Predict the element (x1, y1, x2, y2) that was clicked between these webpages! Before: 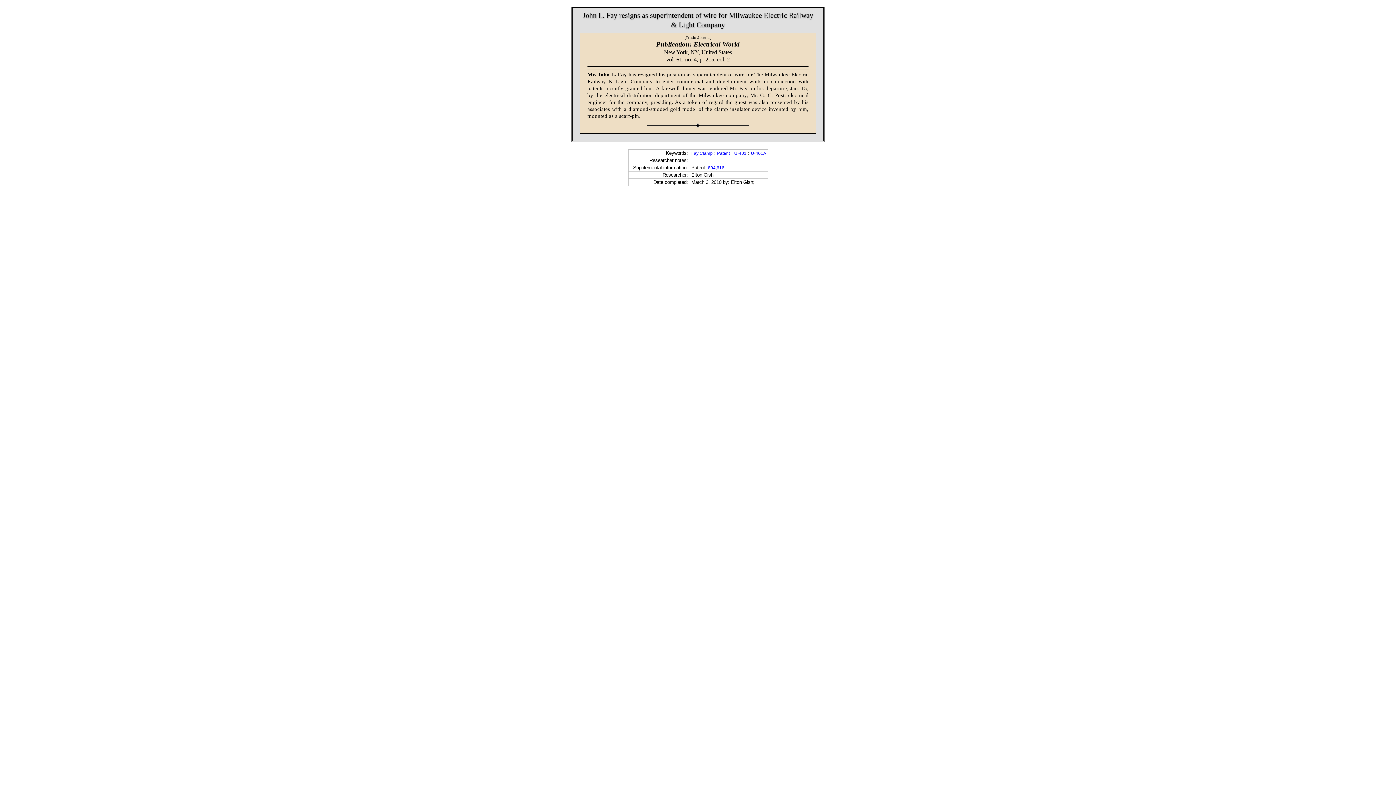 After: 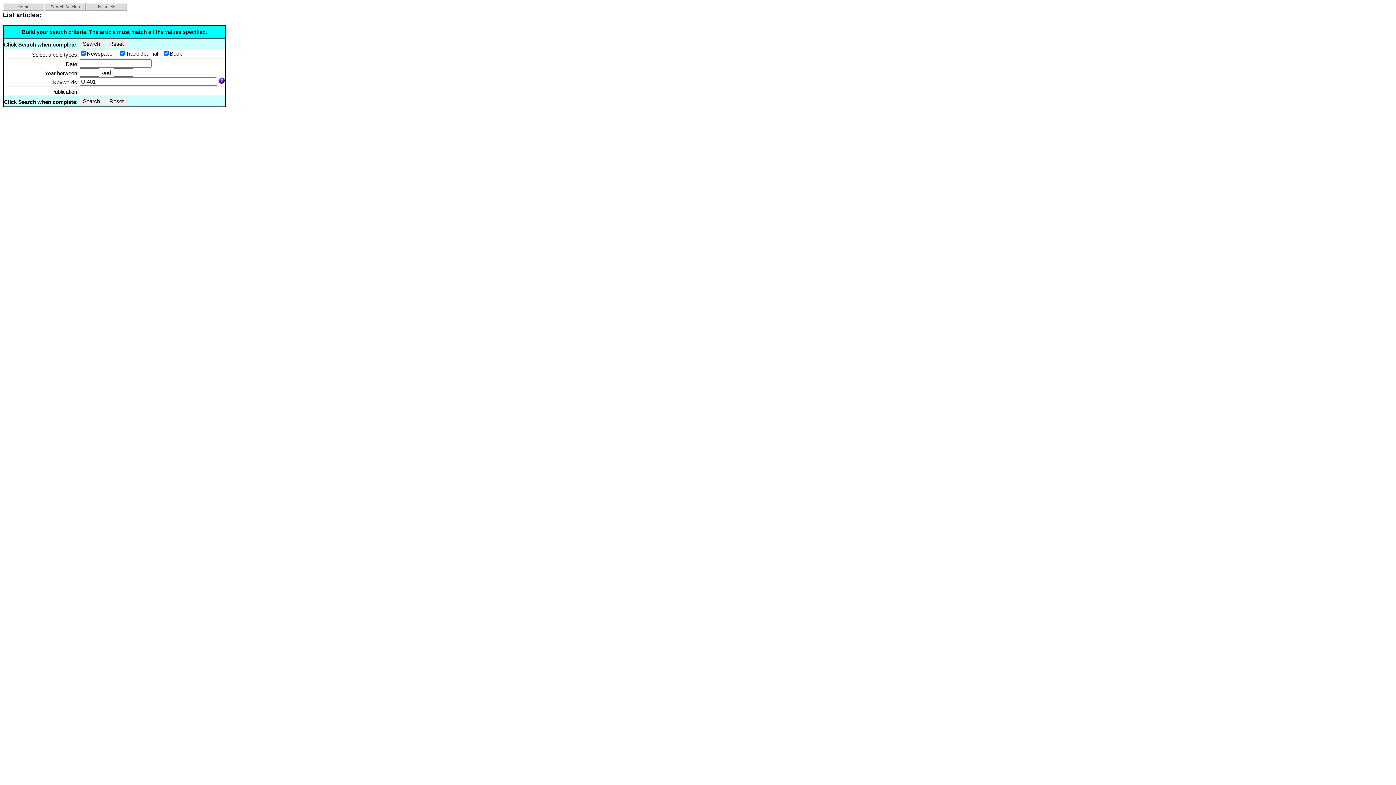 Action: label: U-401 bbox: (734, 150, 746, 156)